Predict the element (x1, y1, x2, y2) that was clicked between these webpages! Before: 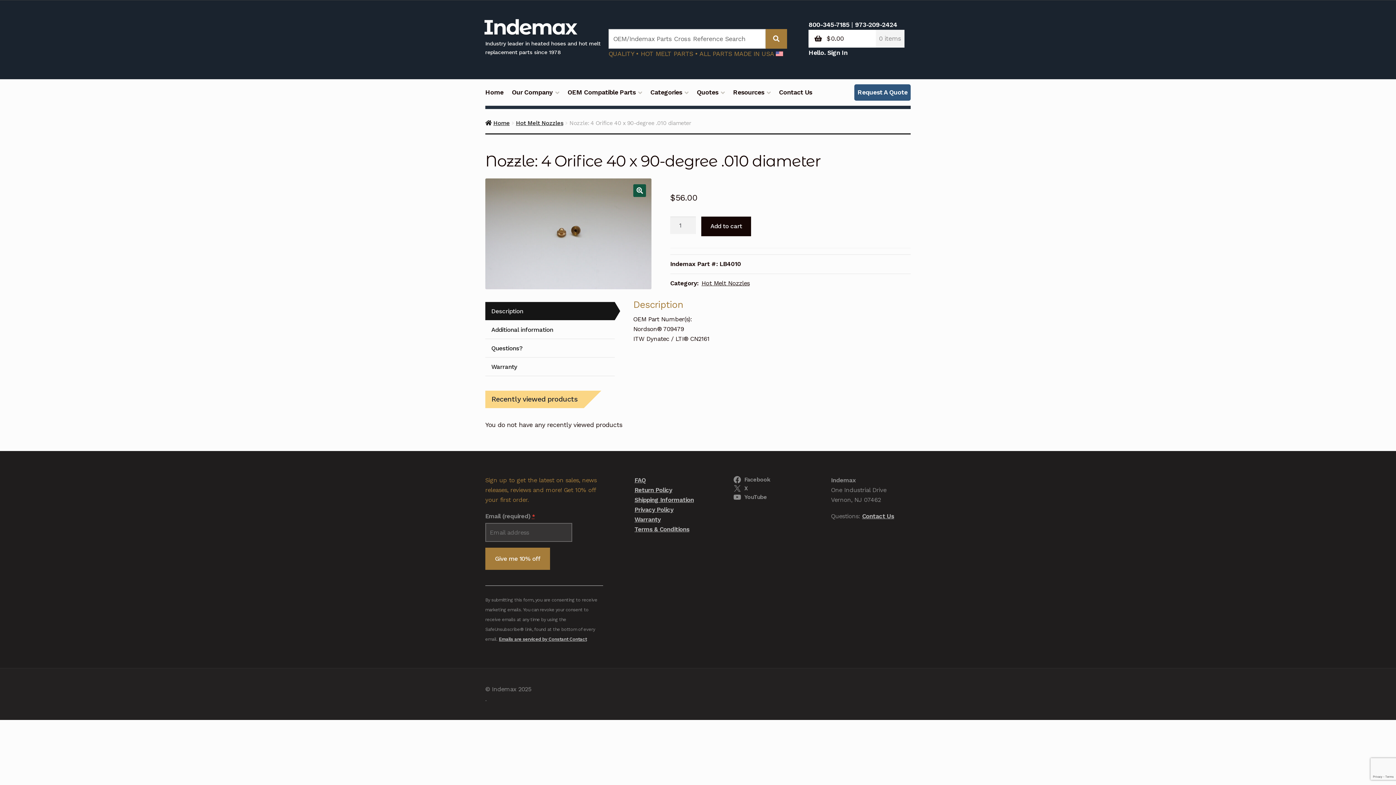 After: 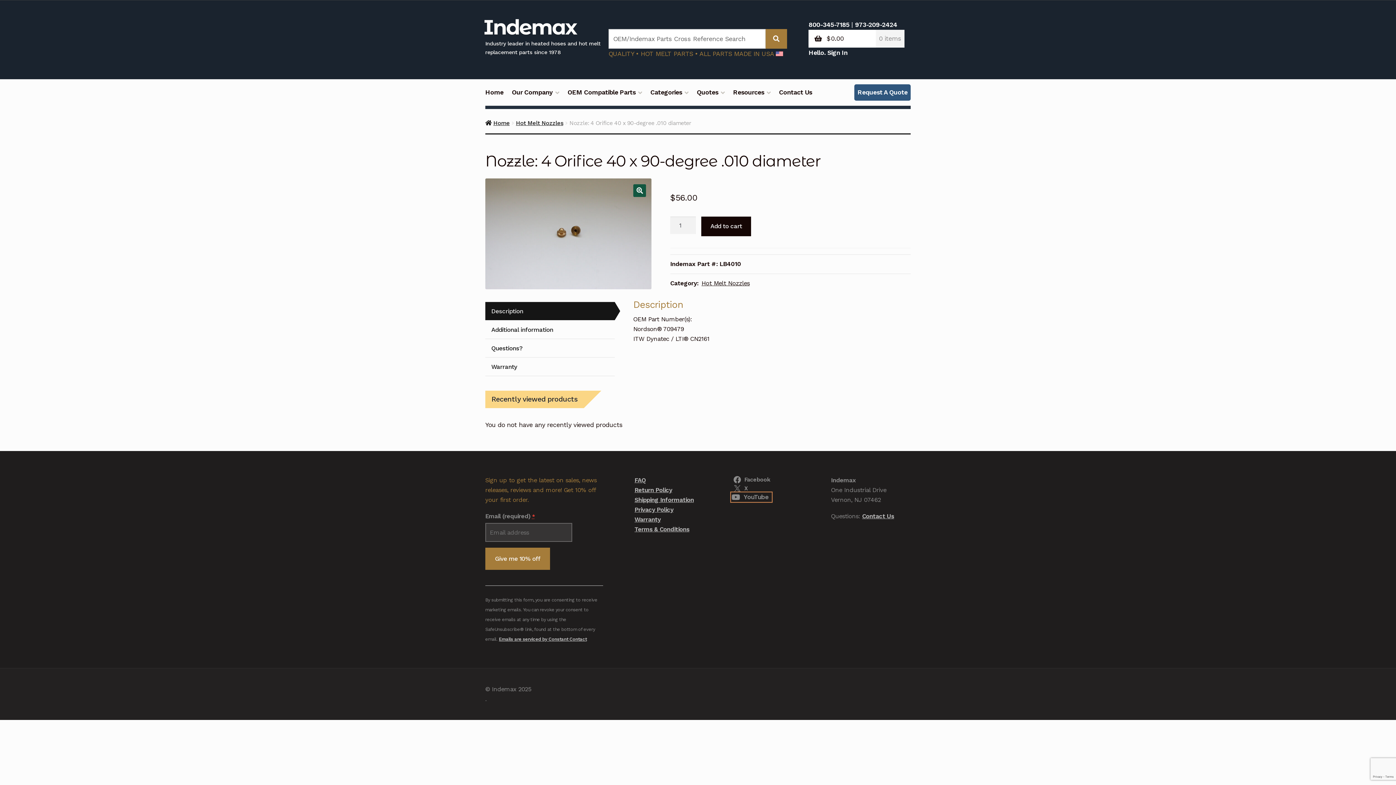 Action: bbox: (732, 492, 770, 501) label: YouTube